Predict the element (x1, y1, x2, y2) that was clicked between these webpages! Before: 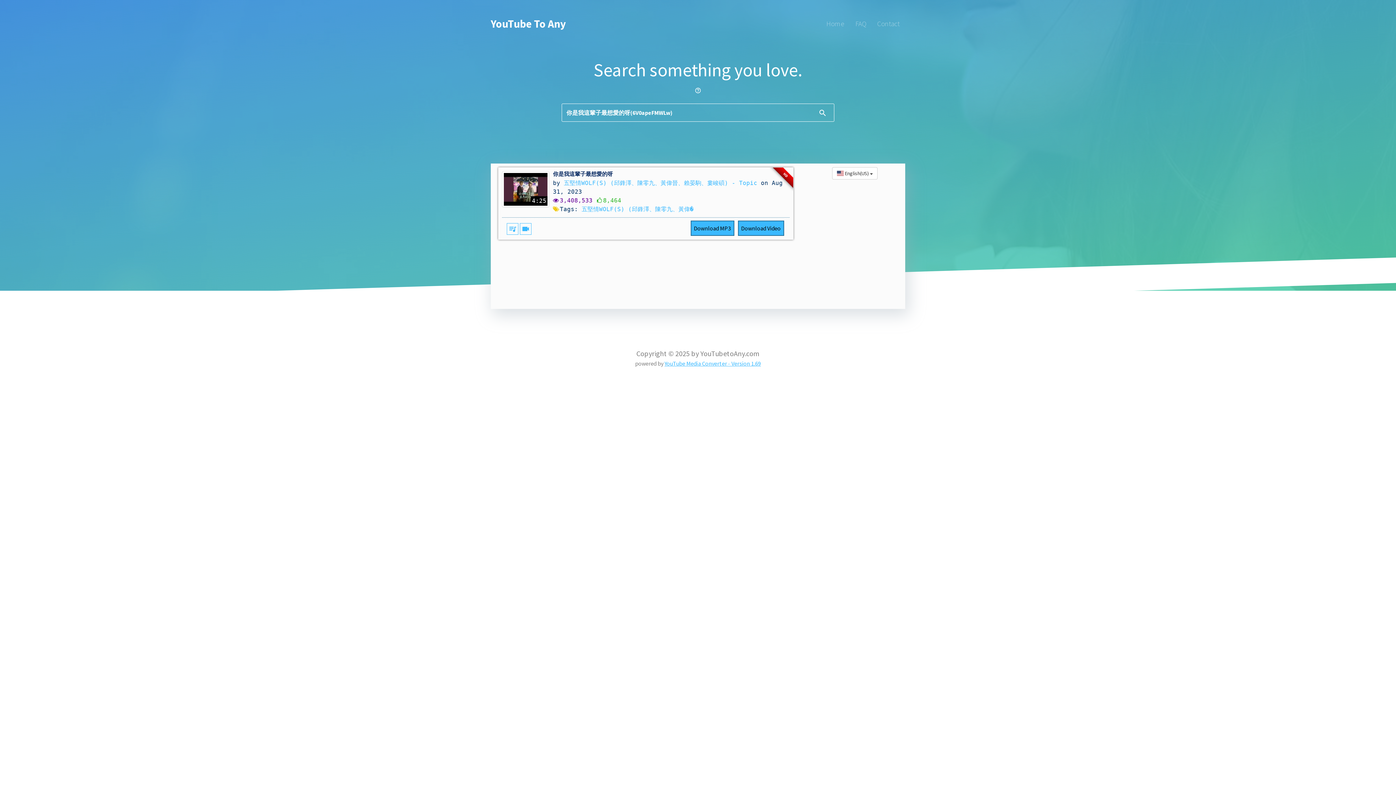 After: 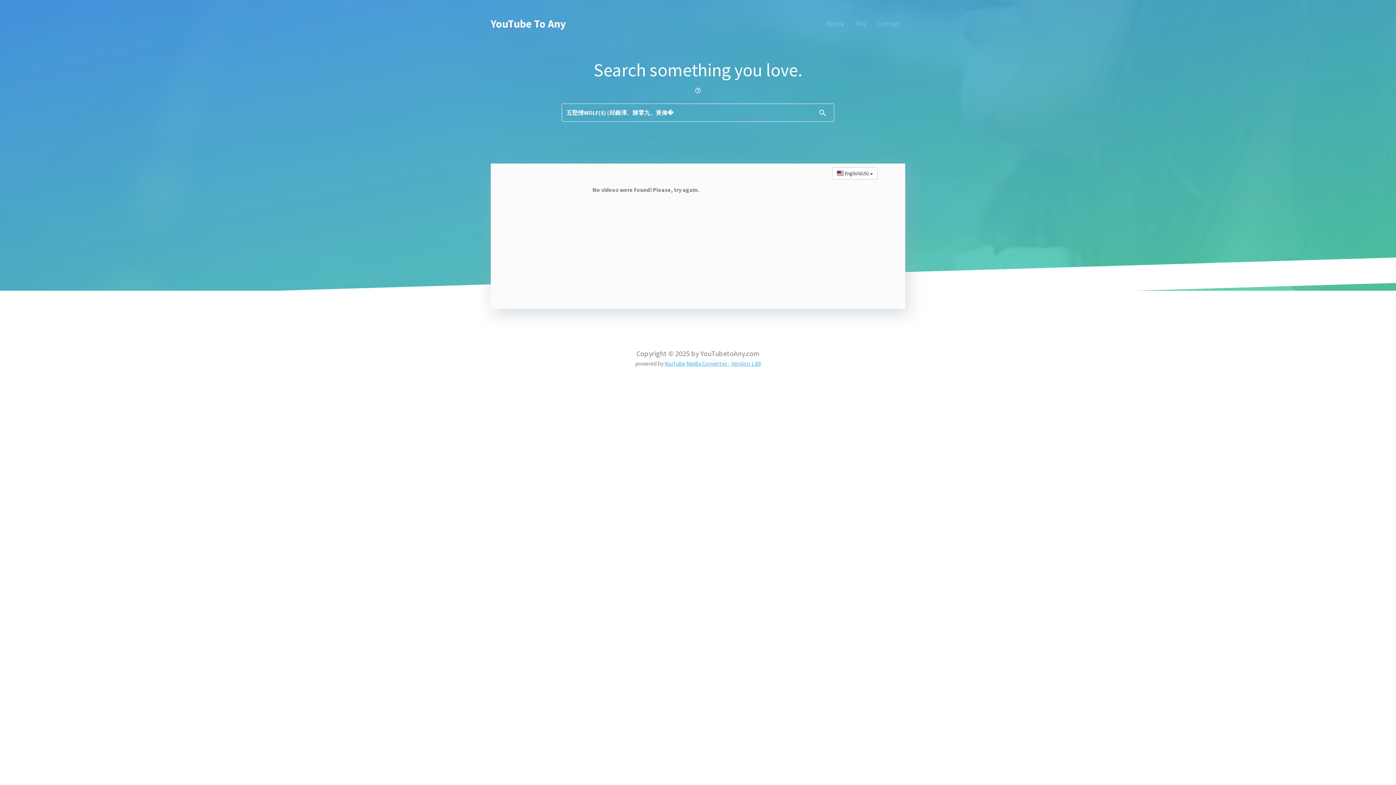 Action: bbox: (581, 205, 693, 212) label: 五堅情WOLF(S) (邱鋒澤、陳零九、黃偉�